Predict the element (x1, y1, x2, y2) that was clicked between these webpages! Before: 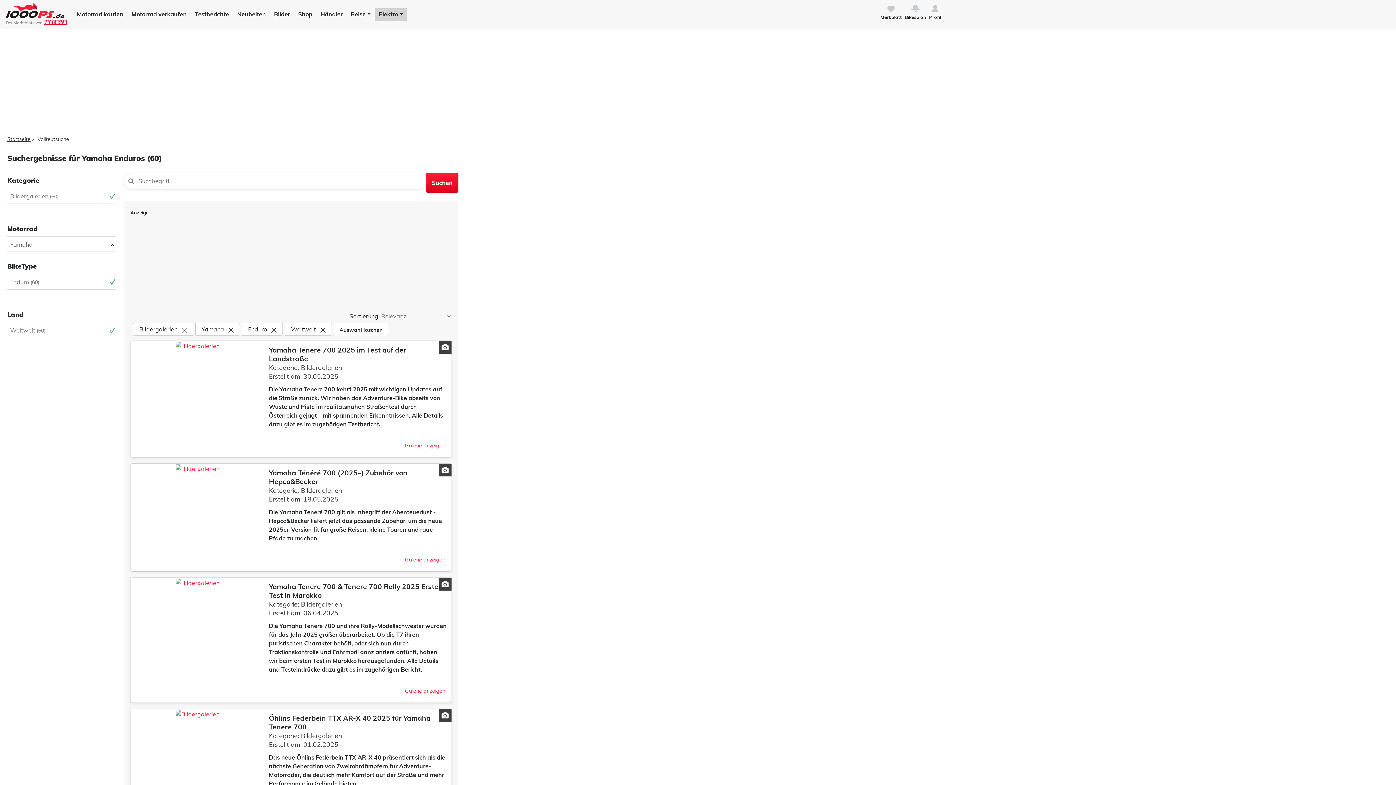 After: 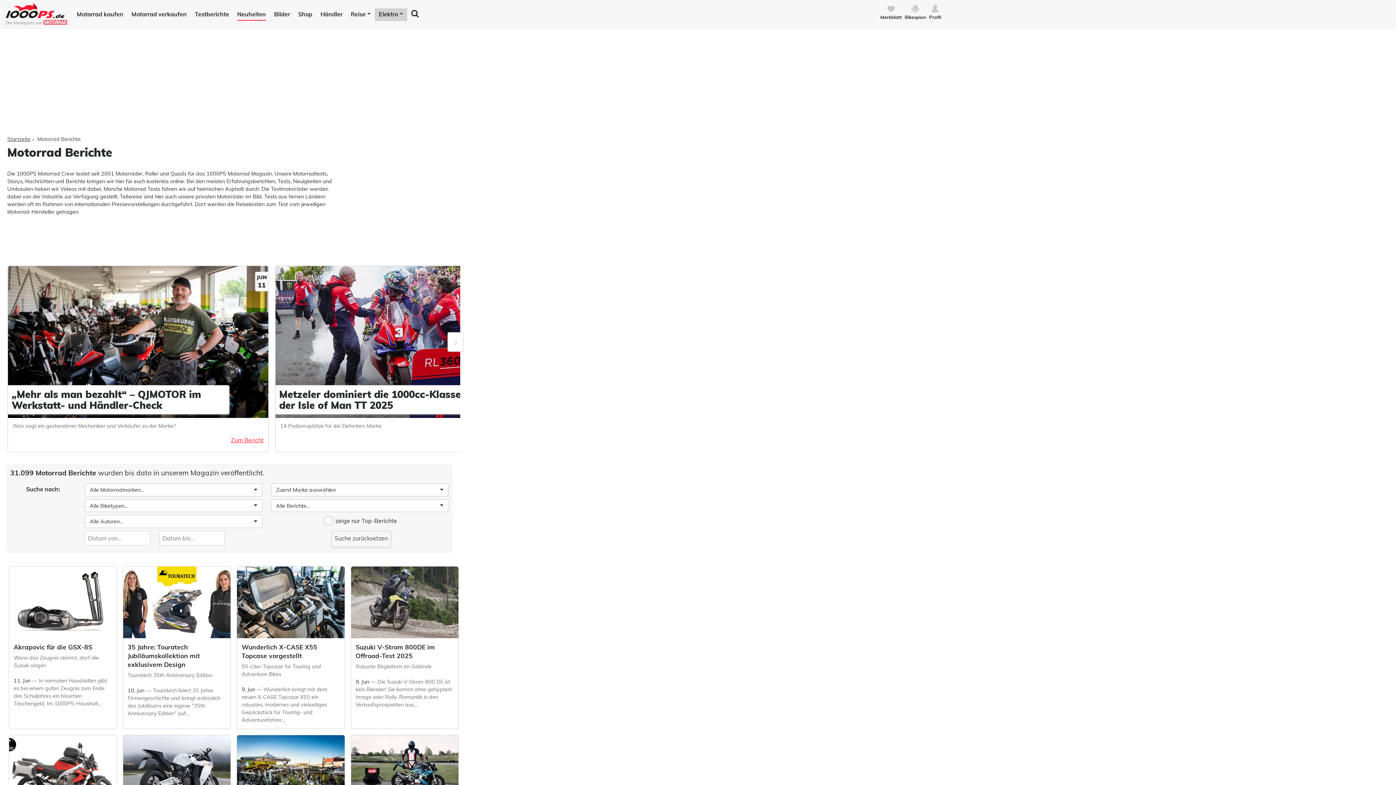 Action: label: Neuheiten bbox: (237, 8, 266, 20)